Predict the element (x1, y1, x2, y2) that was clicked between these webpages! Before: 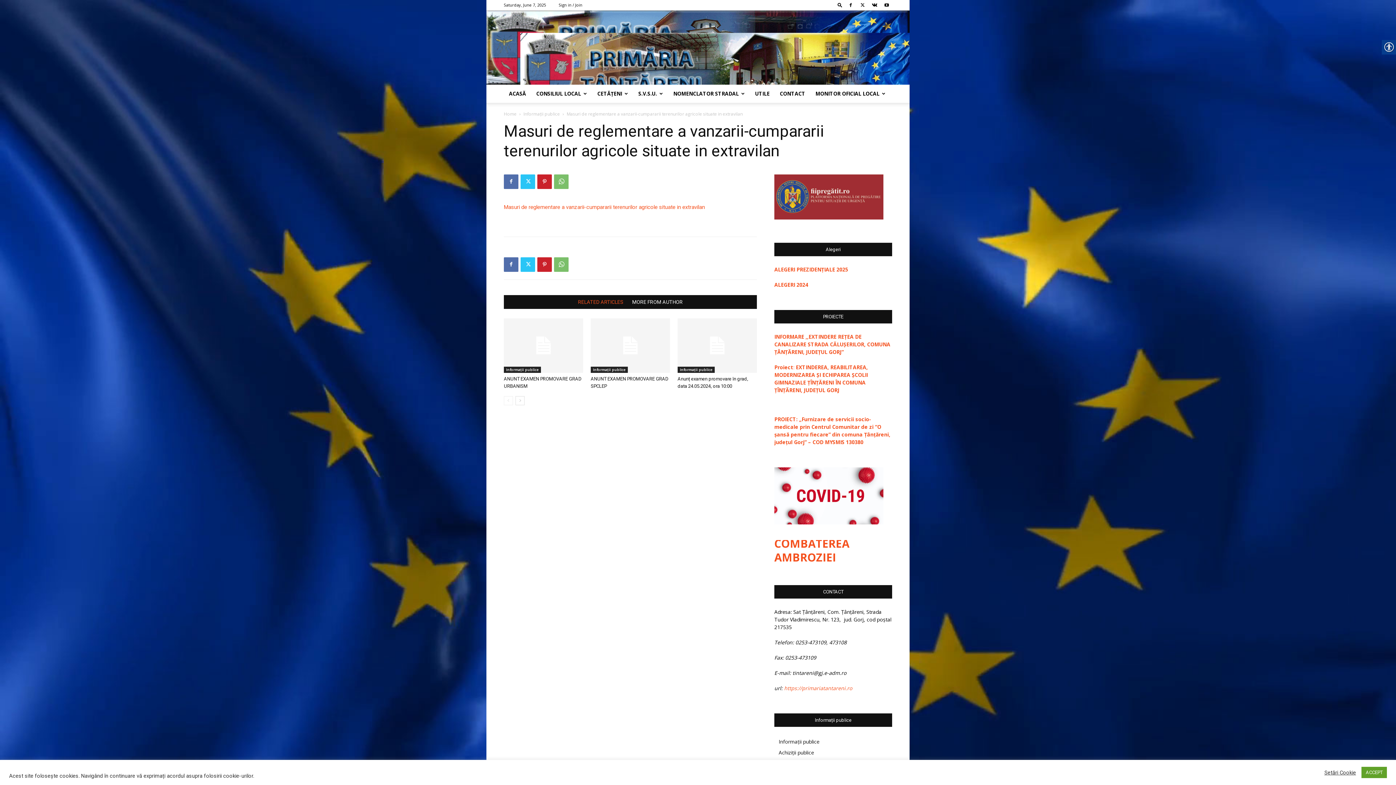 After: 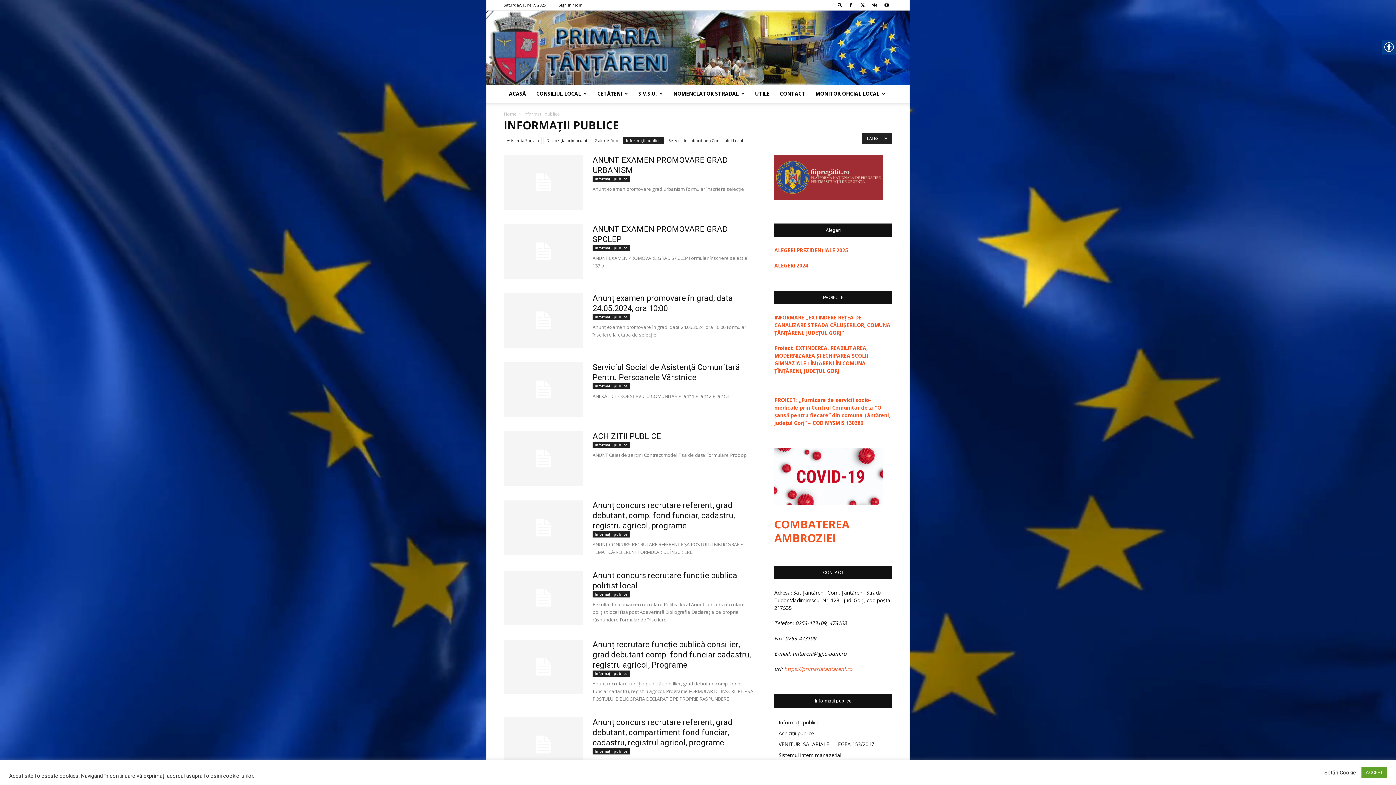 Action: bbox: (523, 110, 560, 116) label: Informații publice